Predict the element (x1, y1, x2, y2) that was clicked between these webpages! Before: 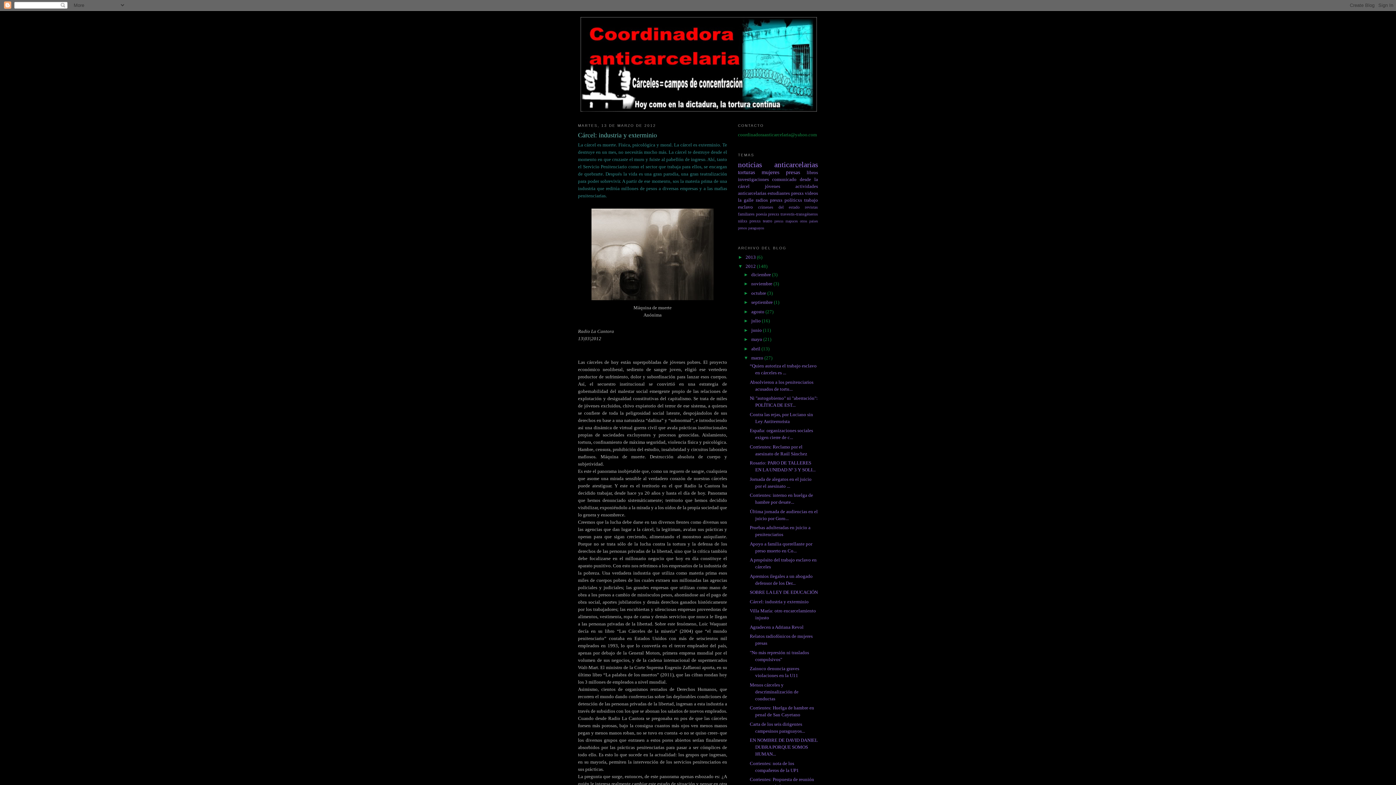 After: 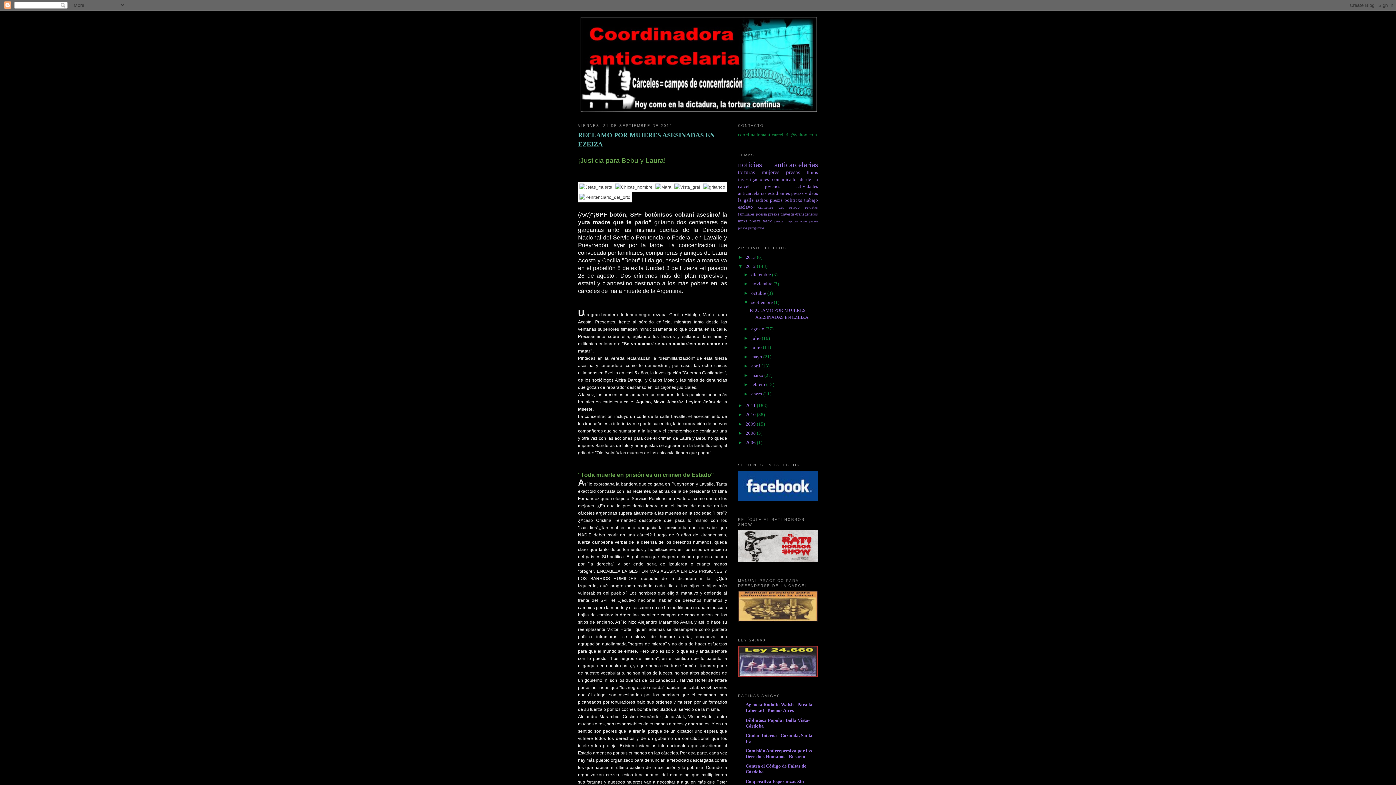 Action: label: septiembre  bbox: (751, 299, 774, 305)